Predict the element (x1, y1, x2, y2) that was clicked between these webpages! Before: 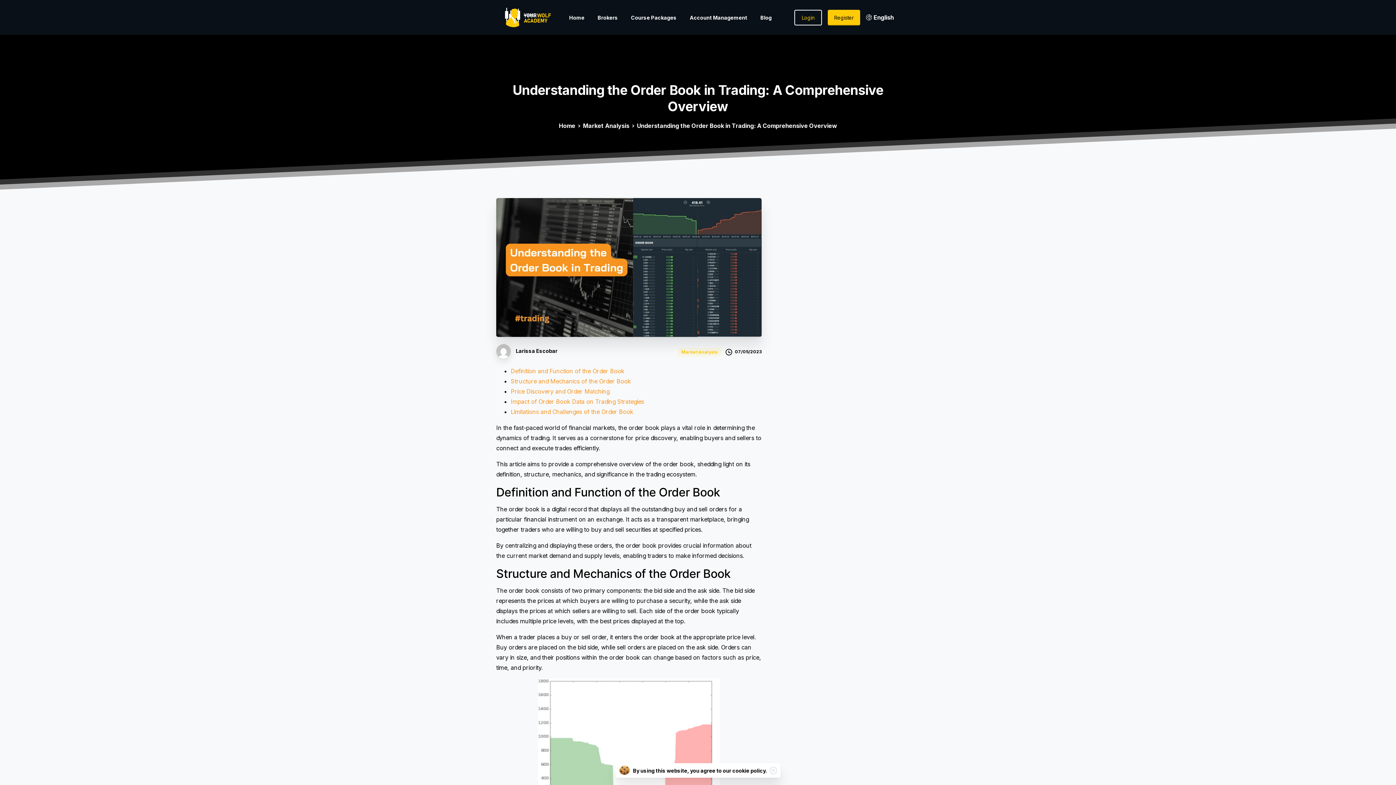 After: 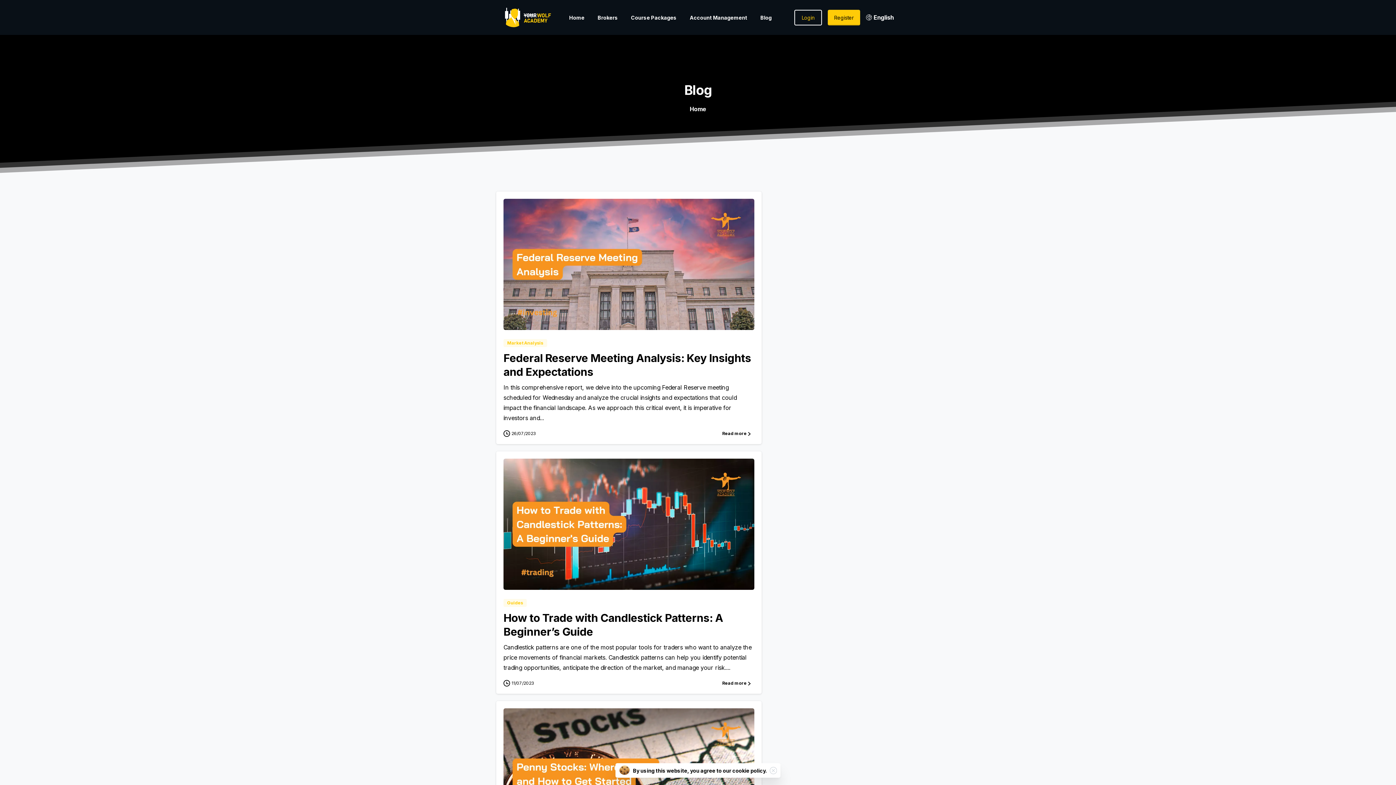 Action: label: Blog bbox: (757, 9, 774, 25)